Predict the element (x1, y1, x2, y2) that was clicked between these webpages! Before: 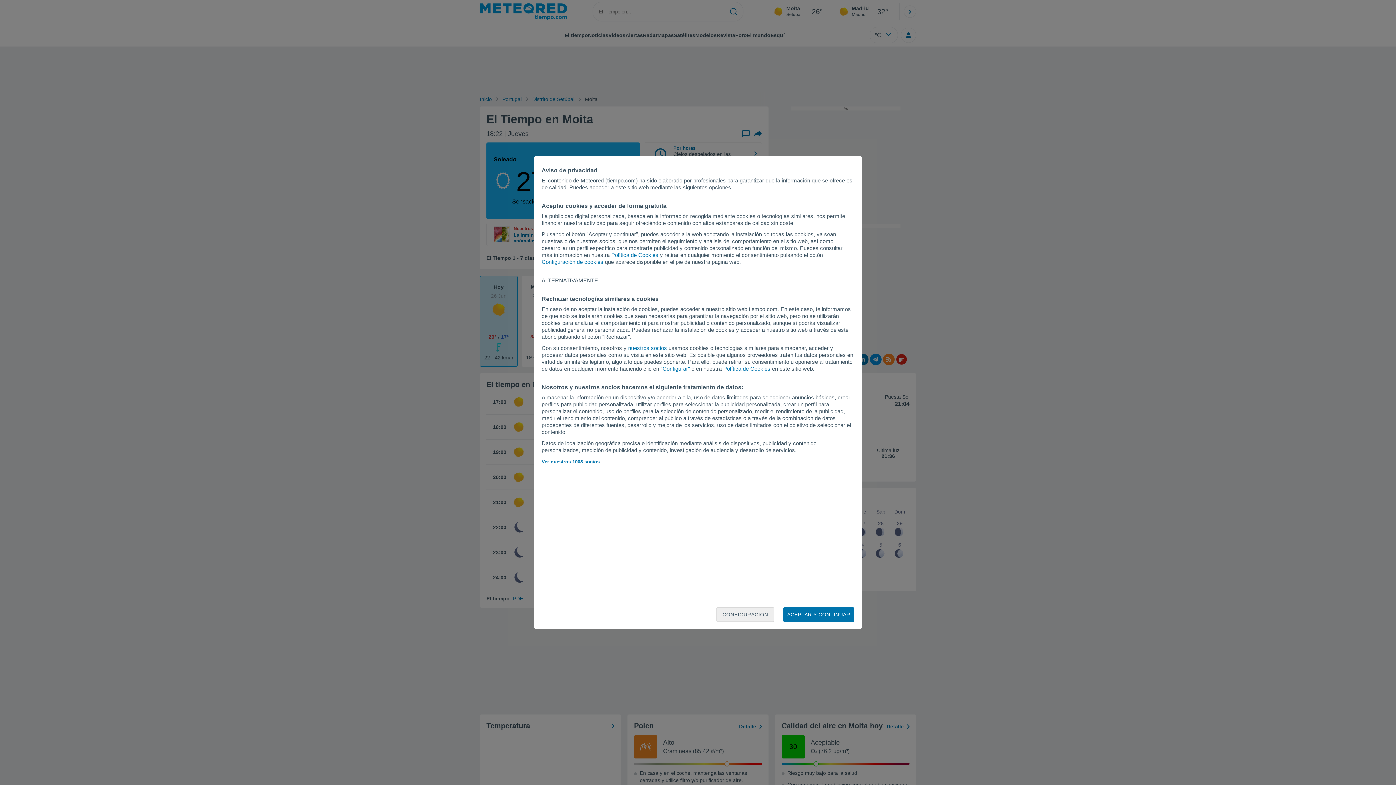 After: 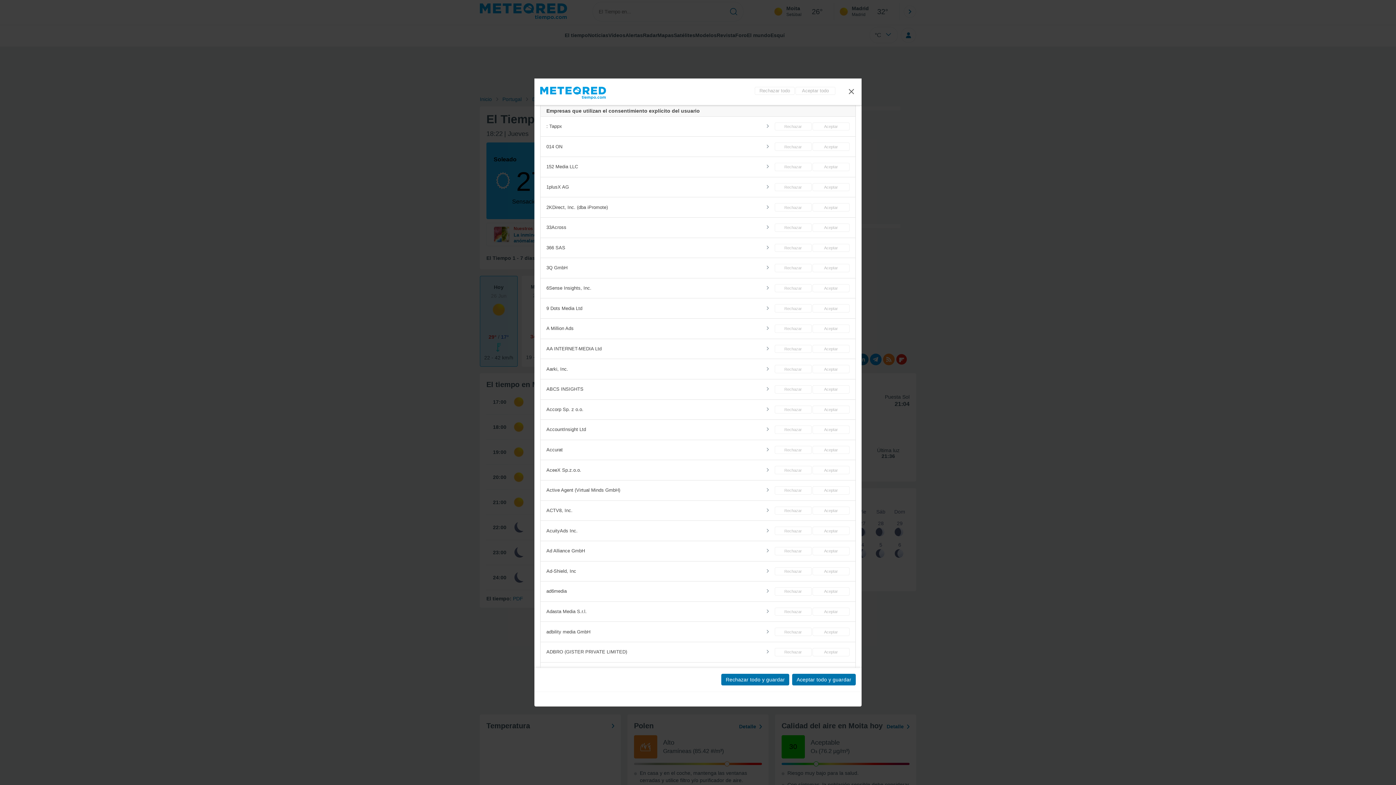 Action: label: Ver nuestros 1008 socios bbox: (541, 459, 599, 464)